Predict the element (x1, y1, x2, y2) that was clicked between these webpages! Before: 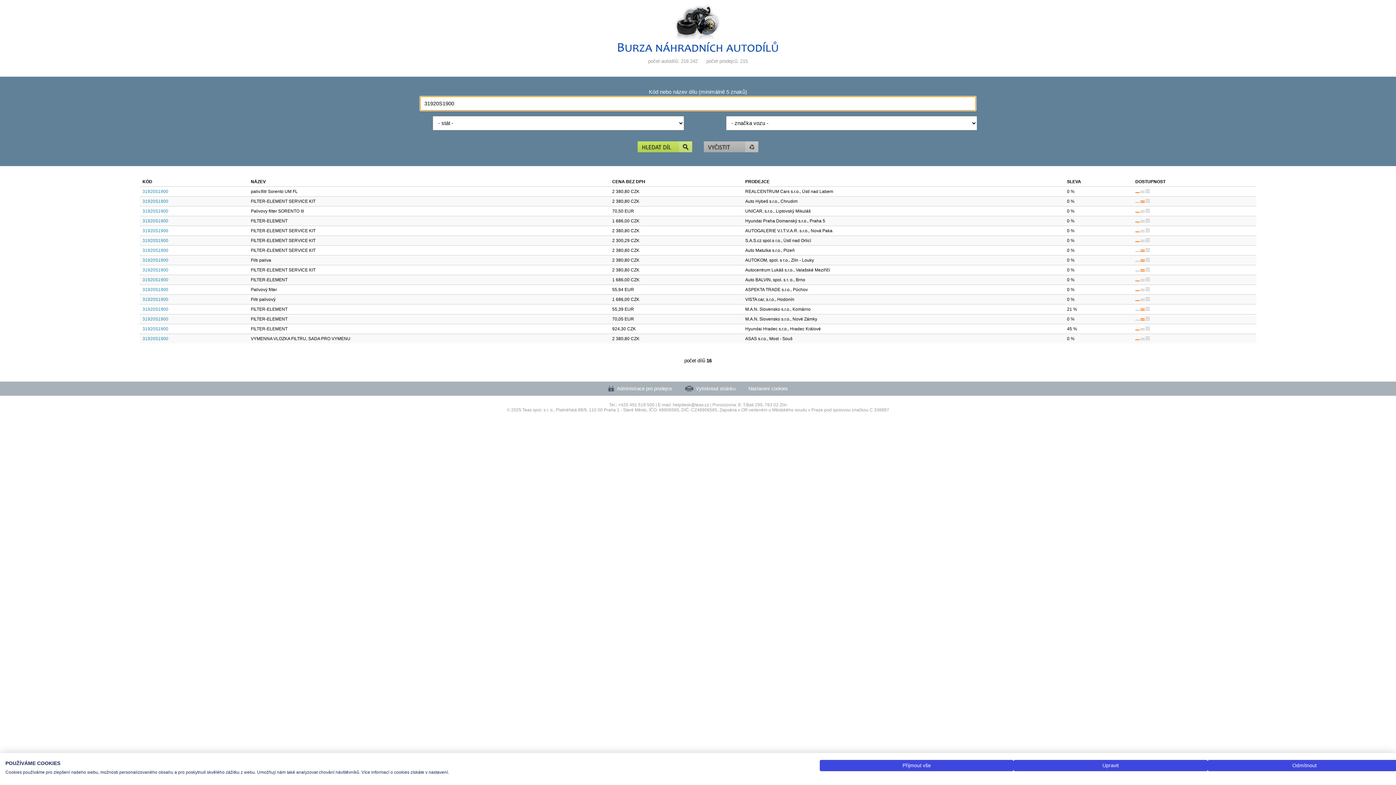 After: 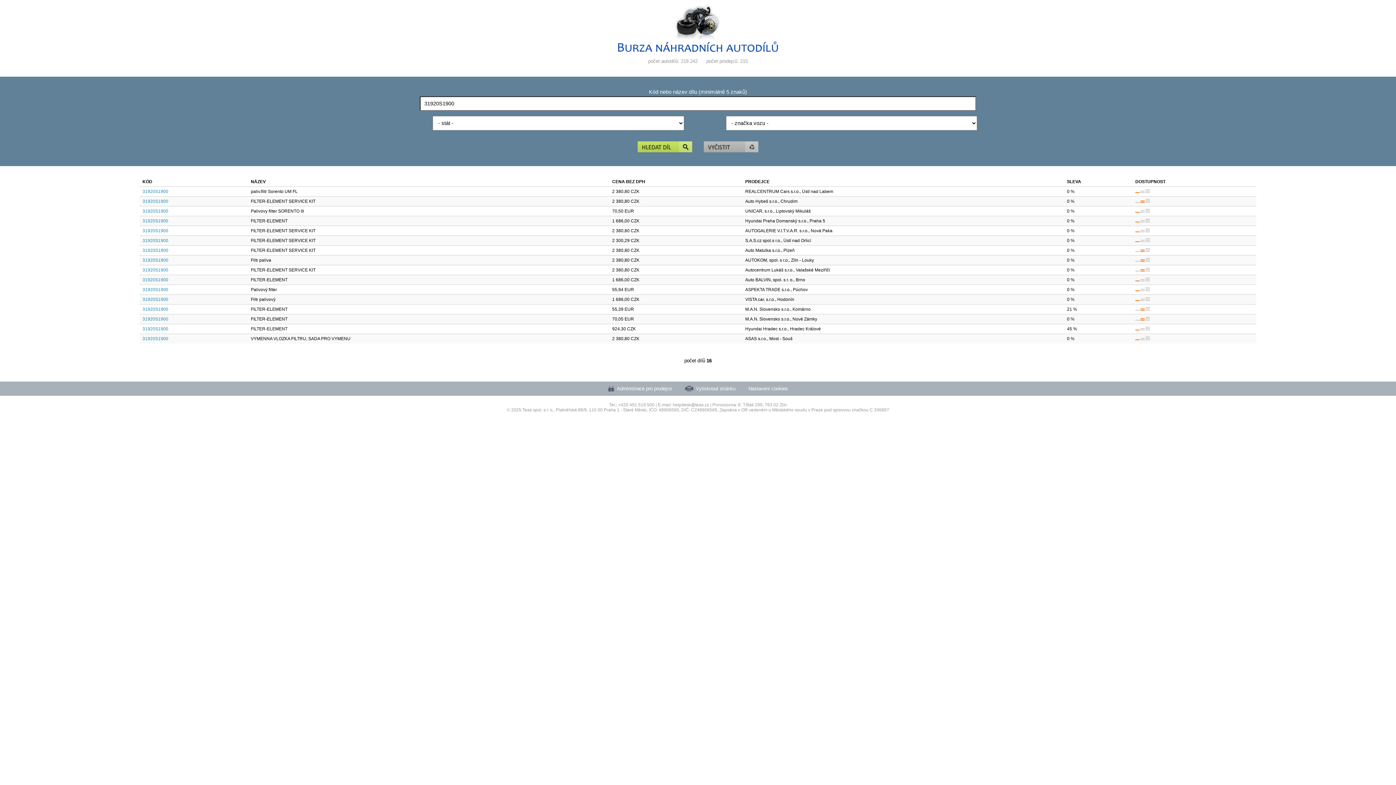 Action: bbox: (820, 760, 1013, 771) label: Přijmout všechny cookies